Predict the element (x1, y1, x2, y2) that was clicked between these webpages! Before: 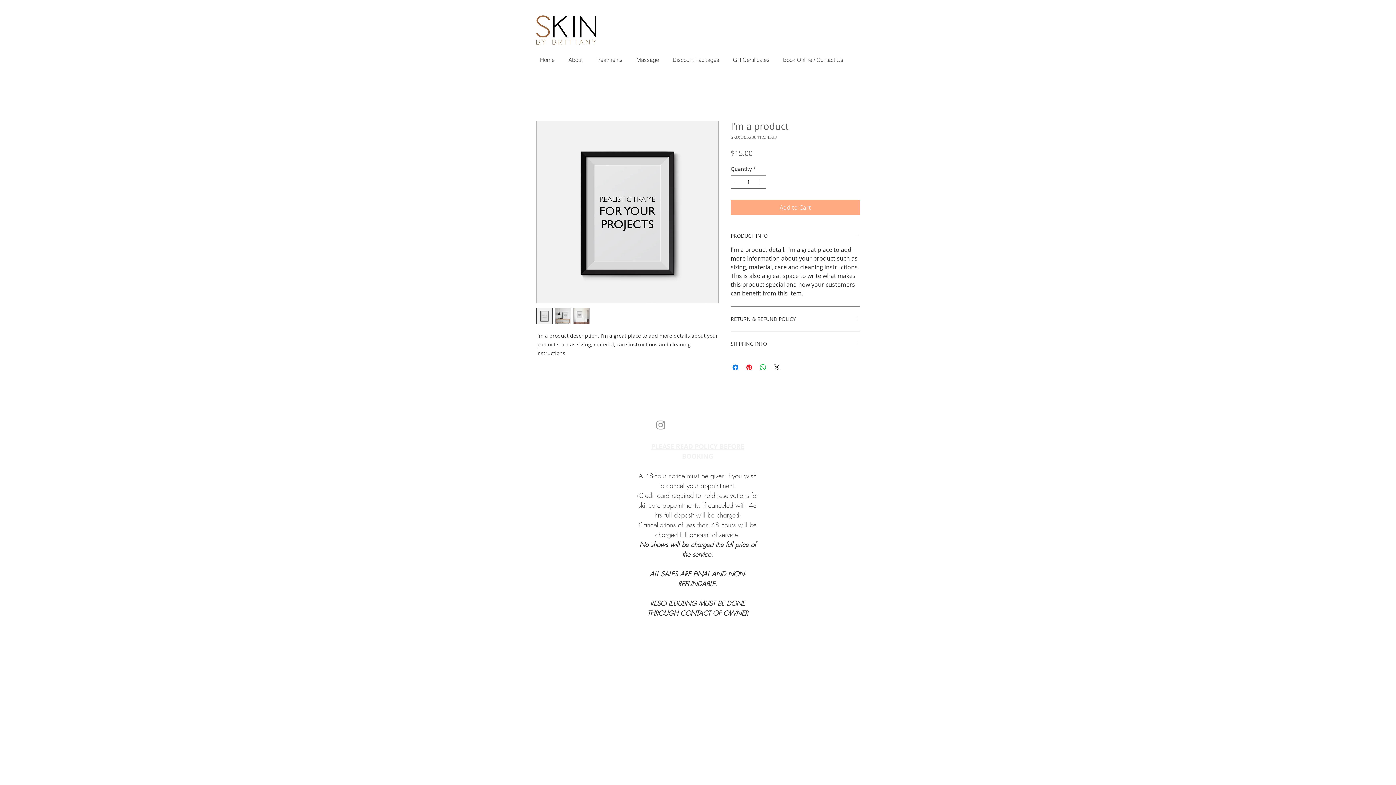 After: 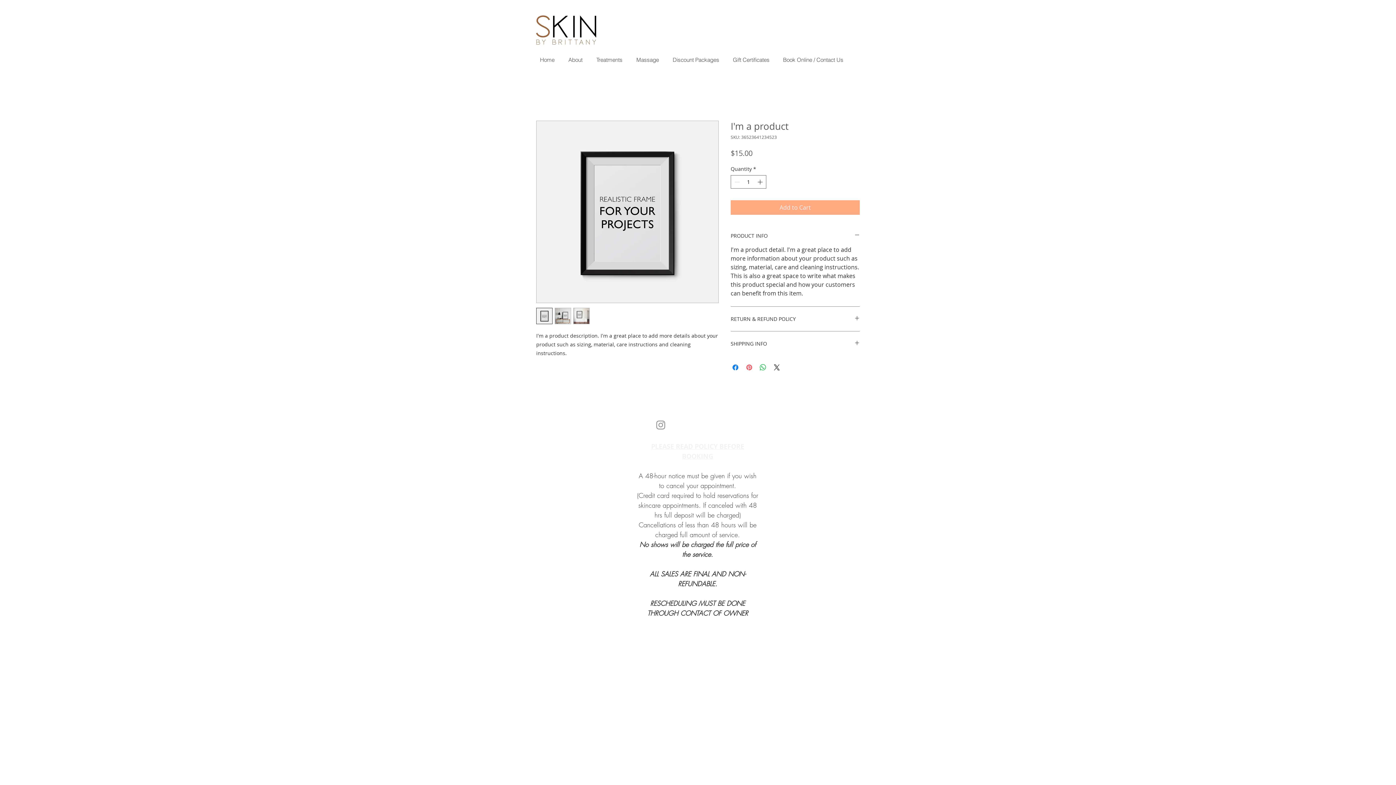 Action: label: Pin on Pinterest bbox: (745, 363, 753, 372)